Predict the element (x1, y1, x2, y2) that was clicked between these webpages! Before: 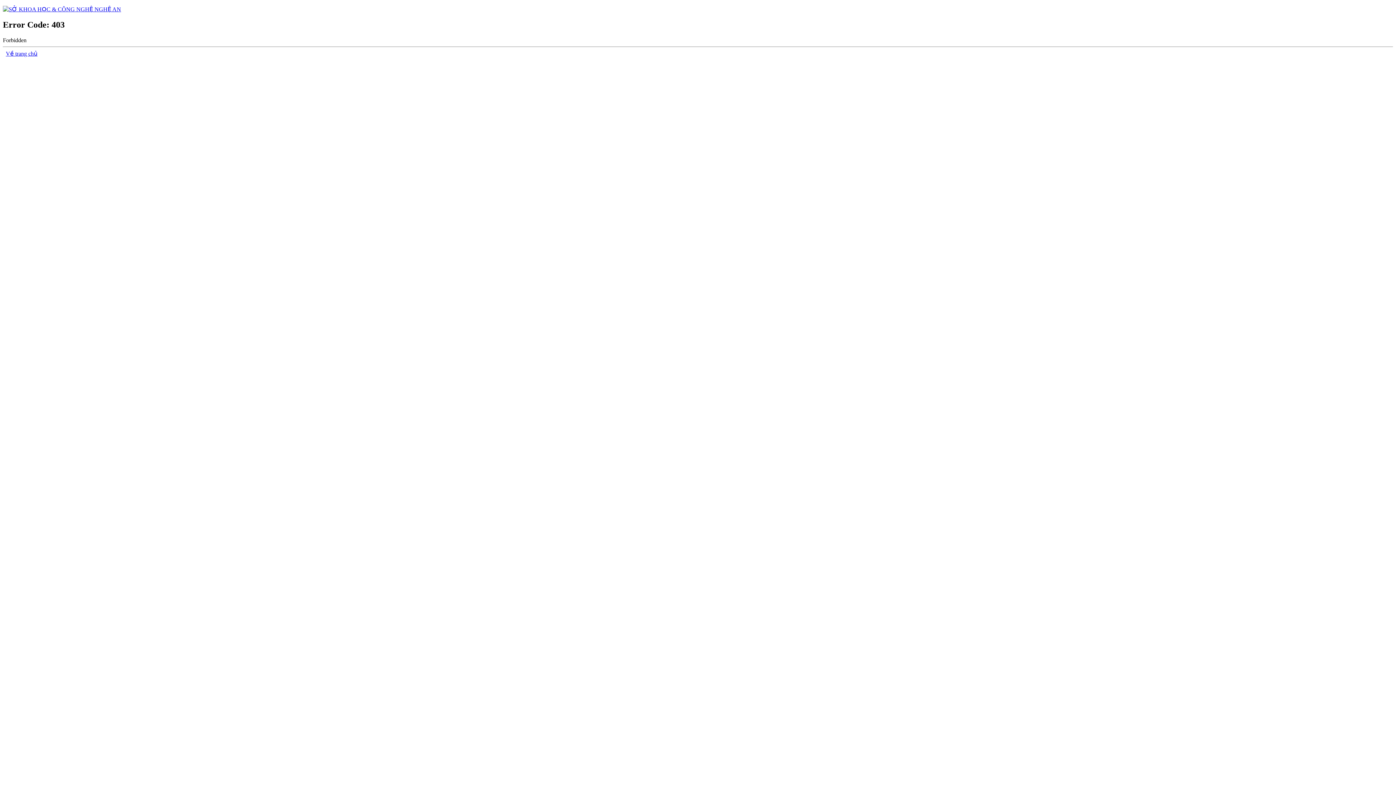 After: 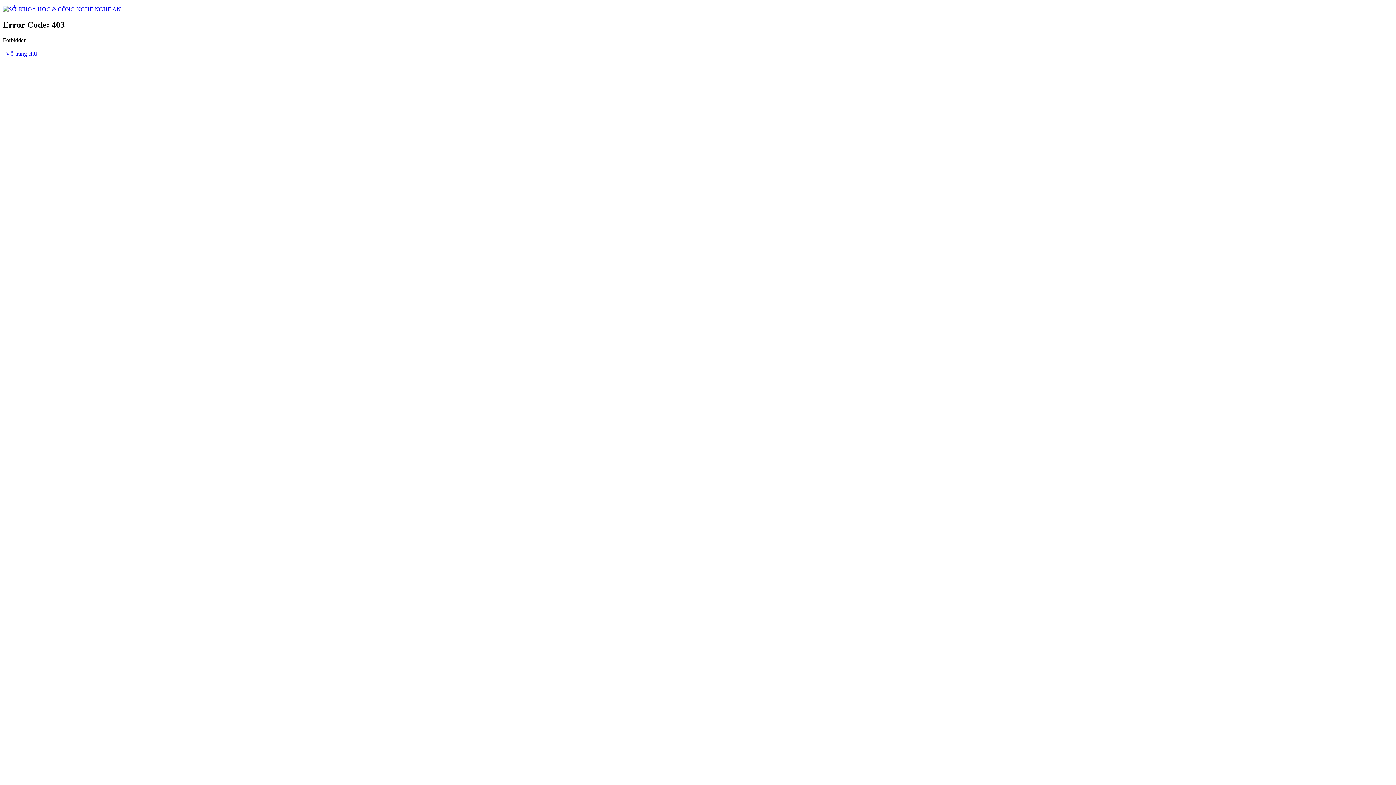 Action: label: Về trang chủ bbox: (5, 50, 37, 56)